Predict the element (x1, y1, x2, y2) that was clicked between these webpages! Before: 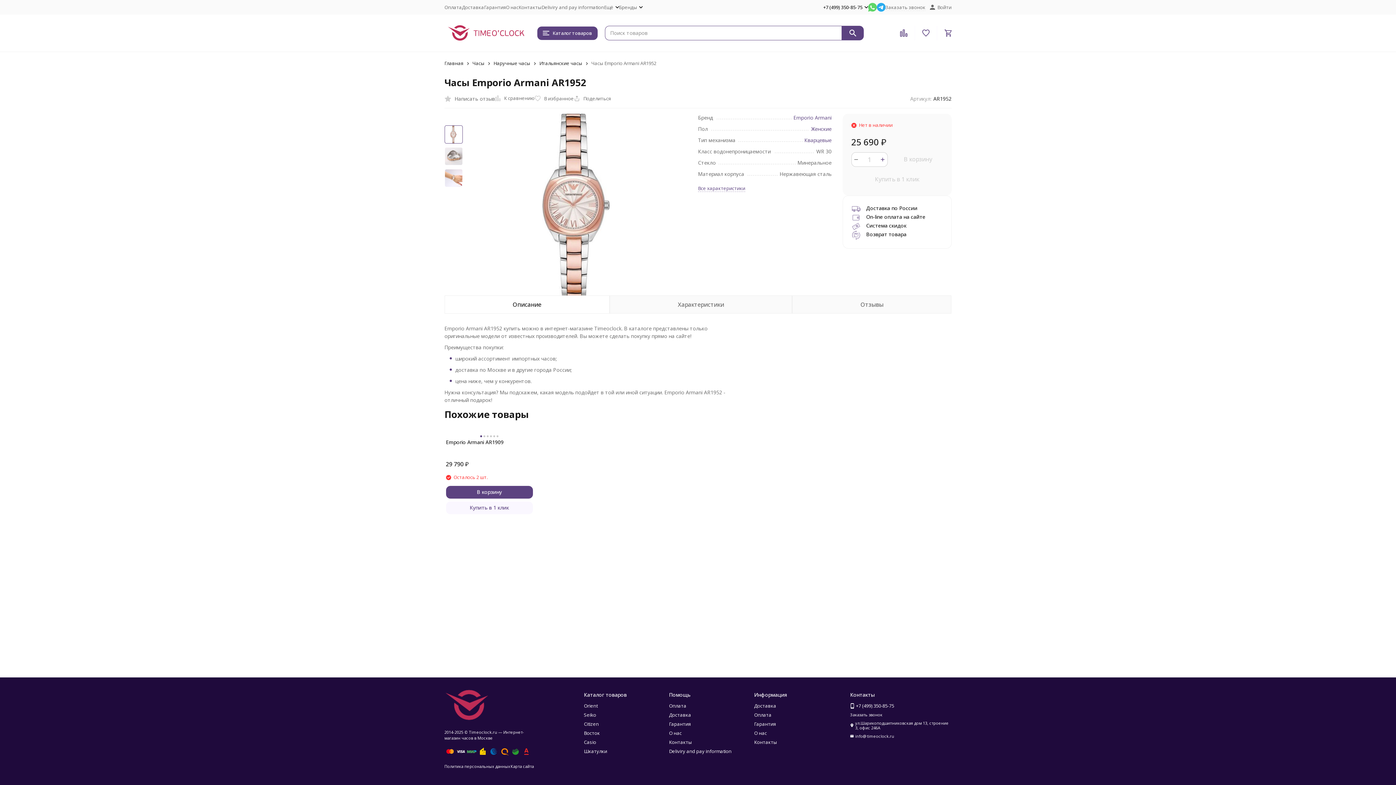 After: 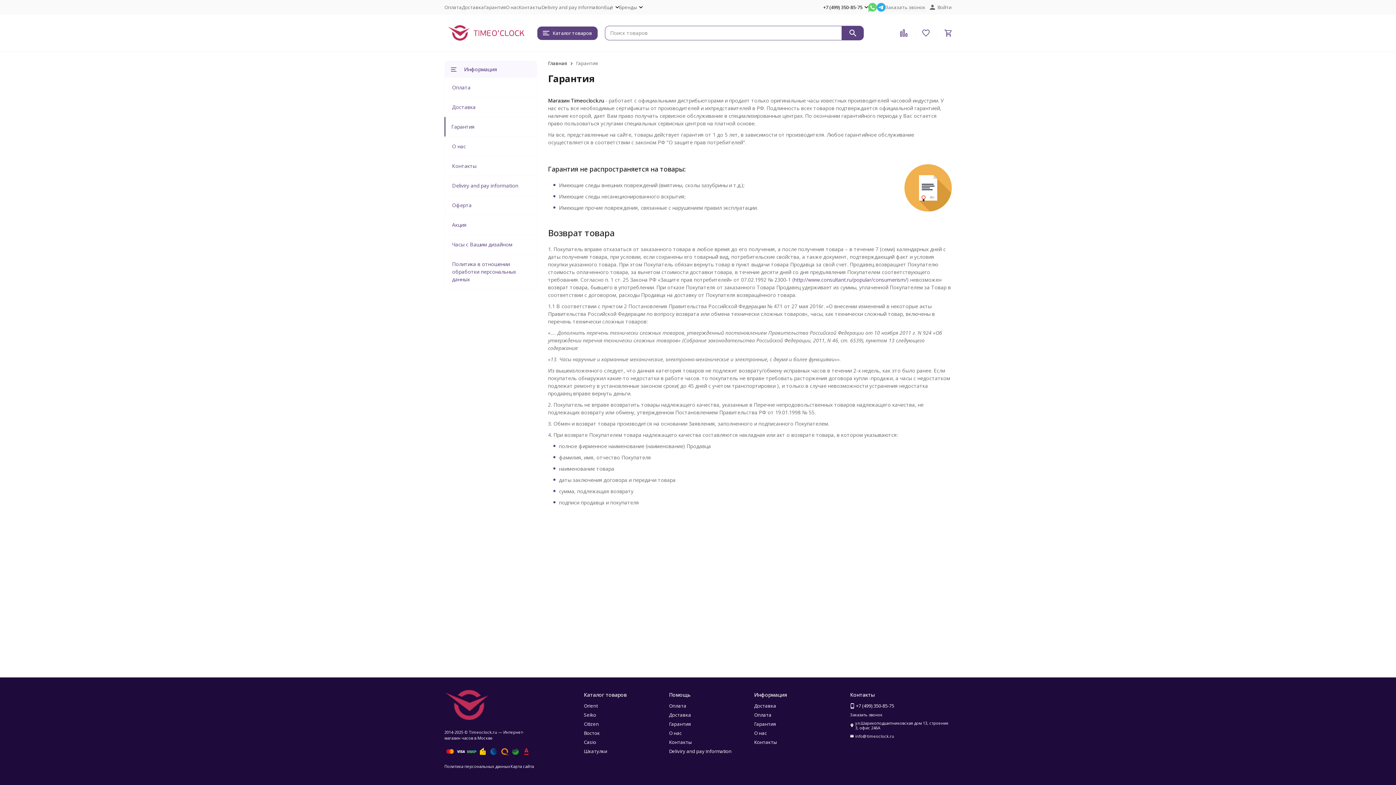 Action: bbox: (484, 3, 506, 10) label: Гарантия